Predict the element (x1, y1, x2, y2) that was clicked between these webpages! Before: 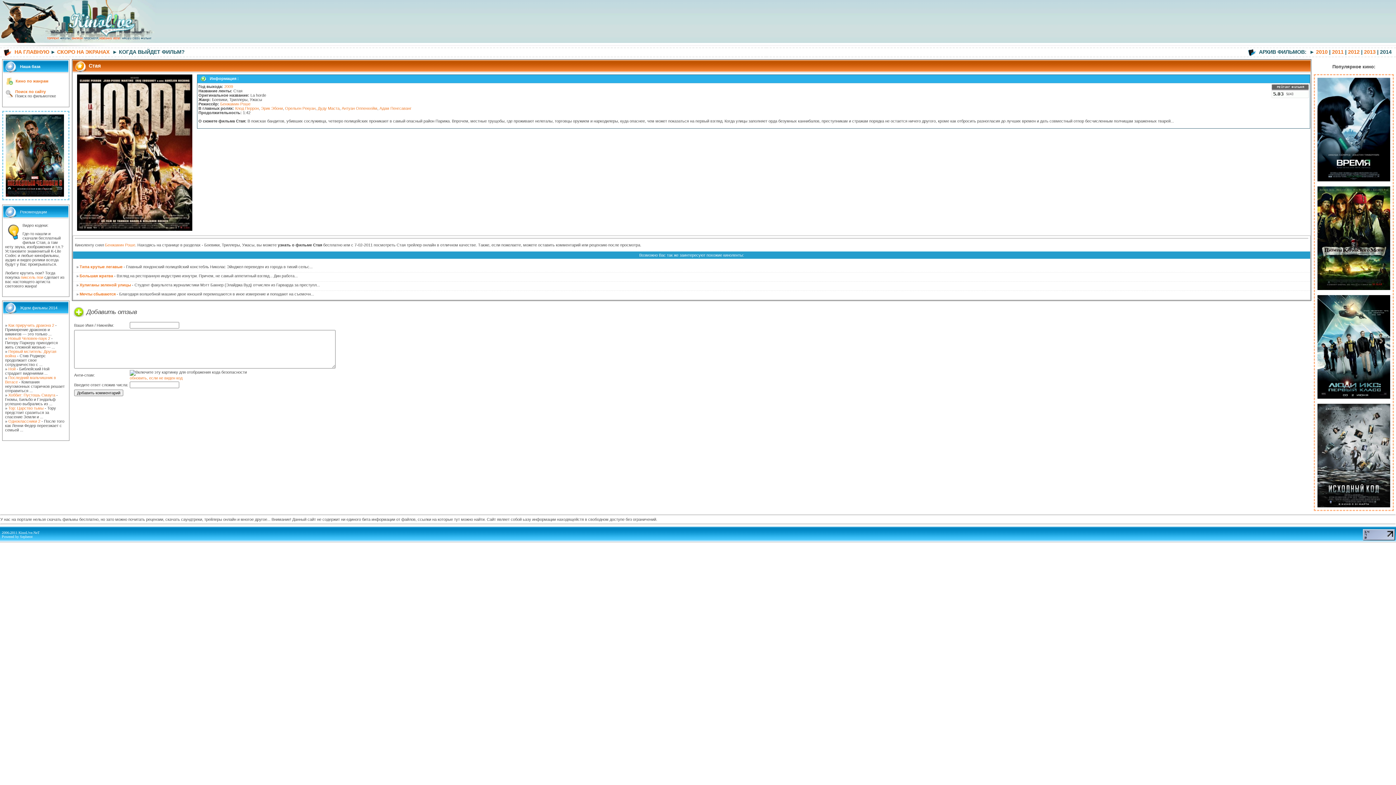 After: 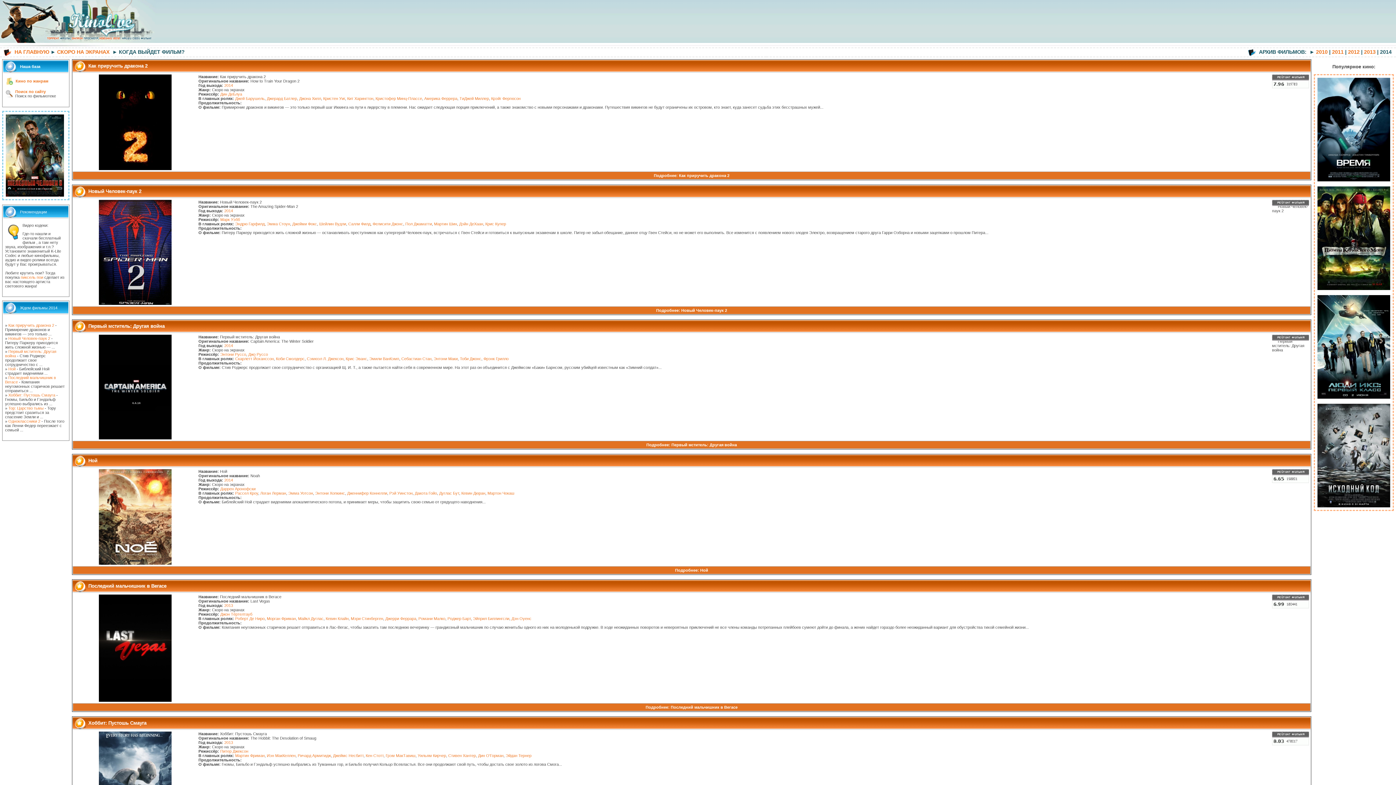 Action: label: СКОРО НА ЭКРАНАХ bbox: (57, 49, 109, 54)